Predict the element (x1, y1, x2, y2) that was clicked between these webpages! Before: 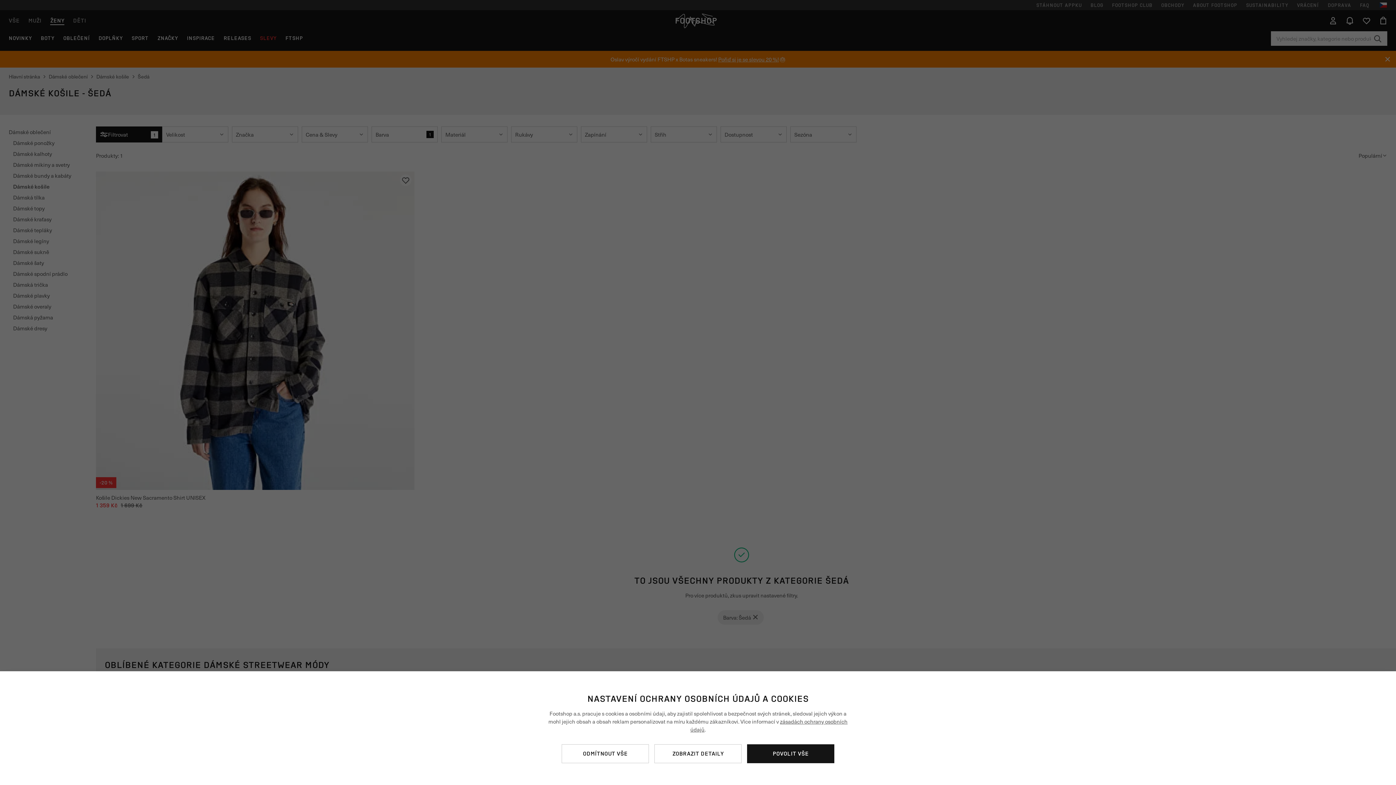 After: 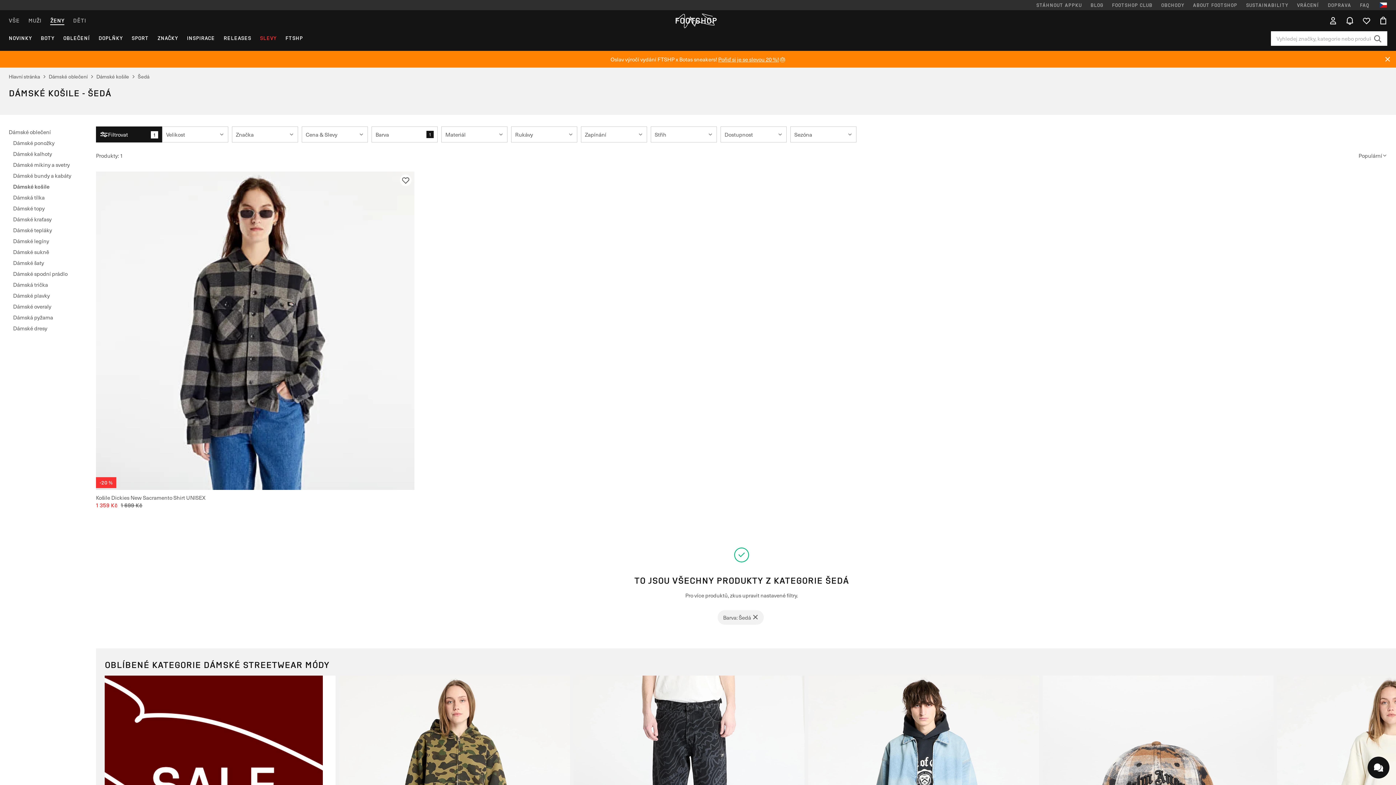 Action: label: ODMÍTNOUT VŠE bbox: (561, 744, 649, 763)